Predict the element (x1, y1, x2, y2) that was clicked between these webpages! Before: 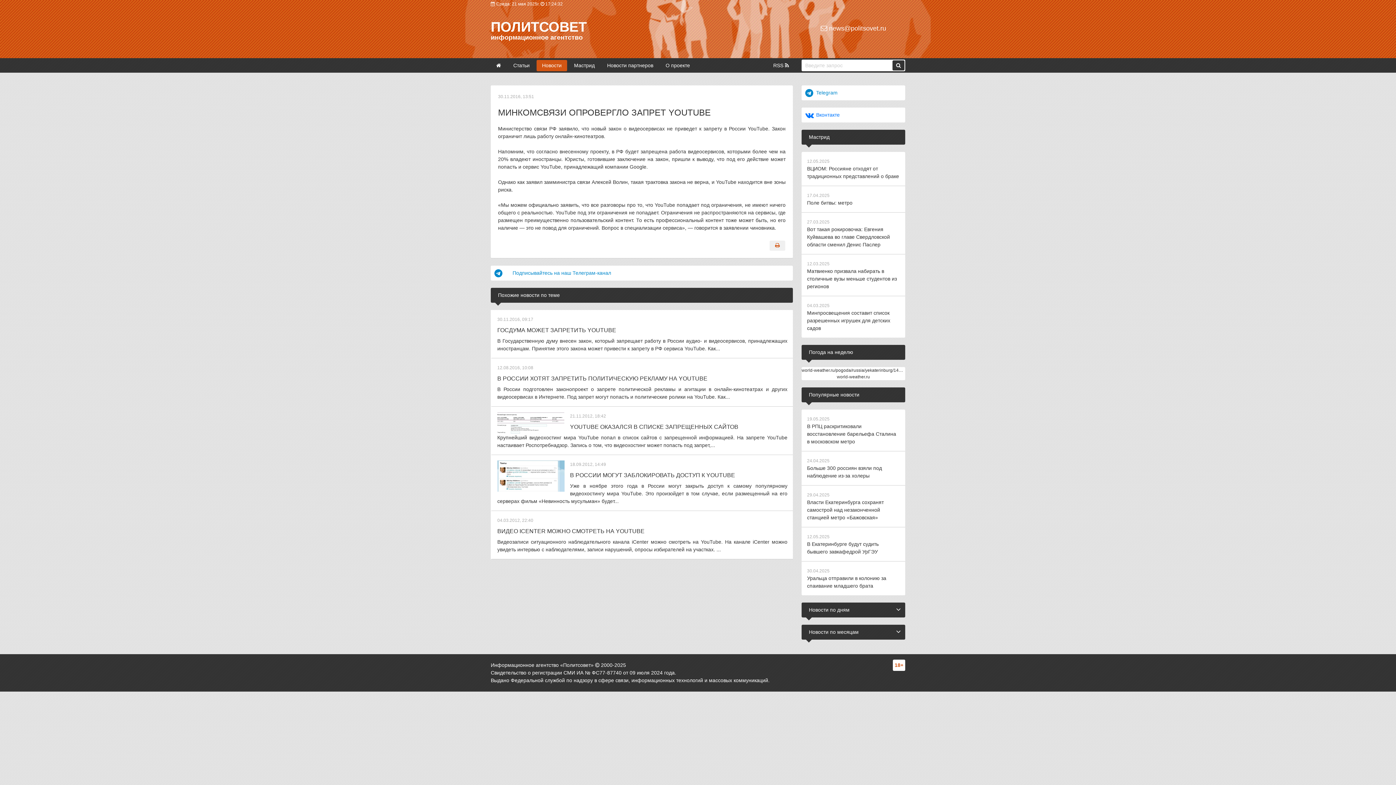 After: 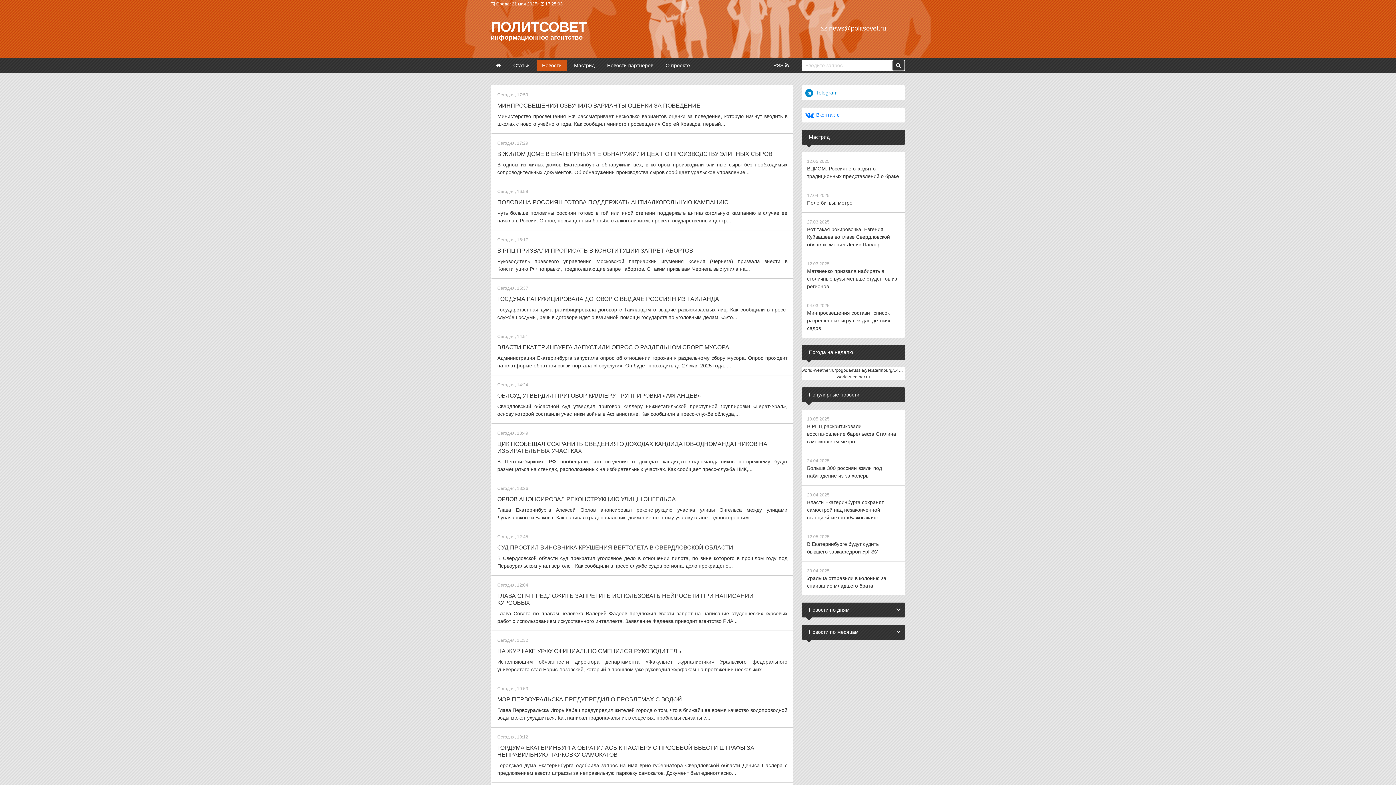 Action: bbox: (536, 60, 567, 71) label: Новости